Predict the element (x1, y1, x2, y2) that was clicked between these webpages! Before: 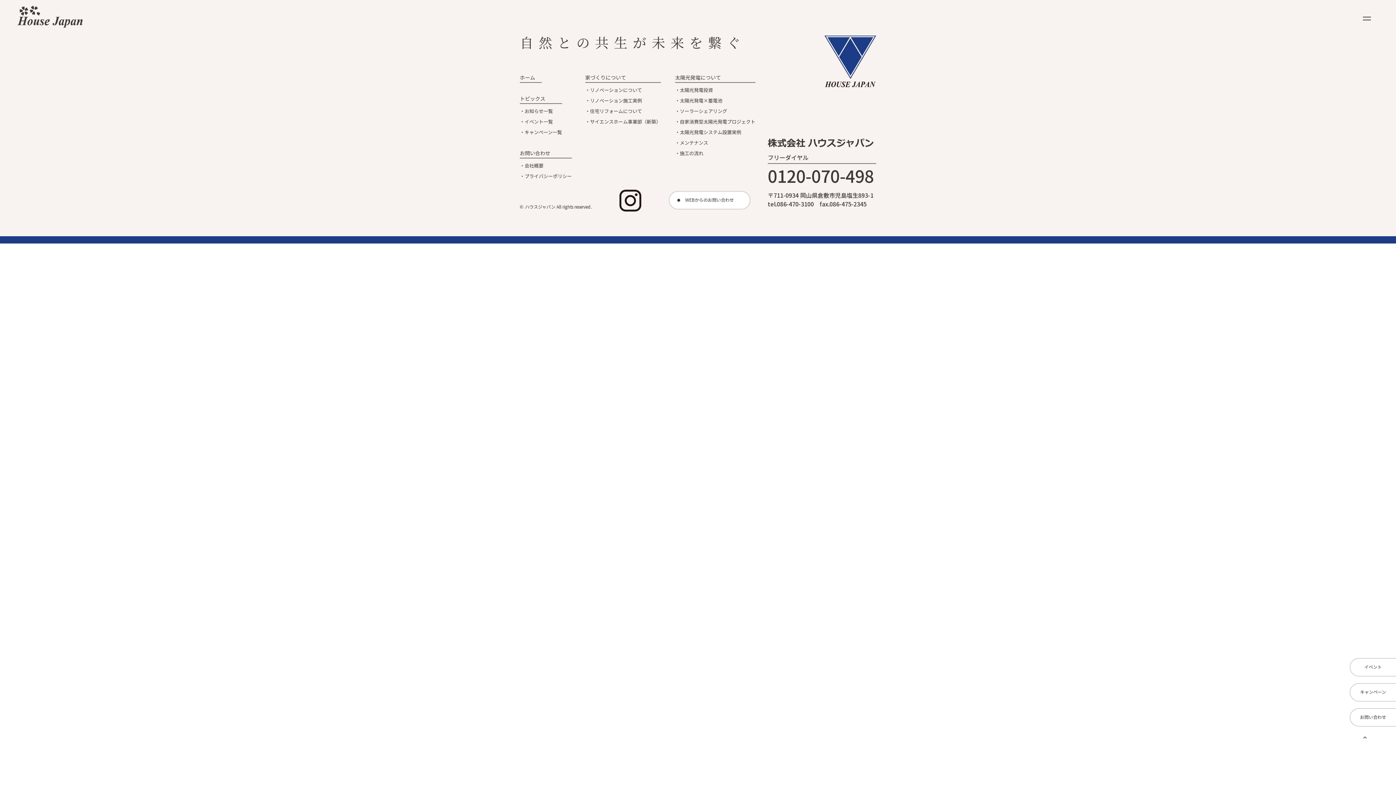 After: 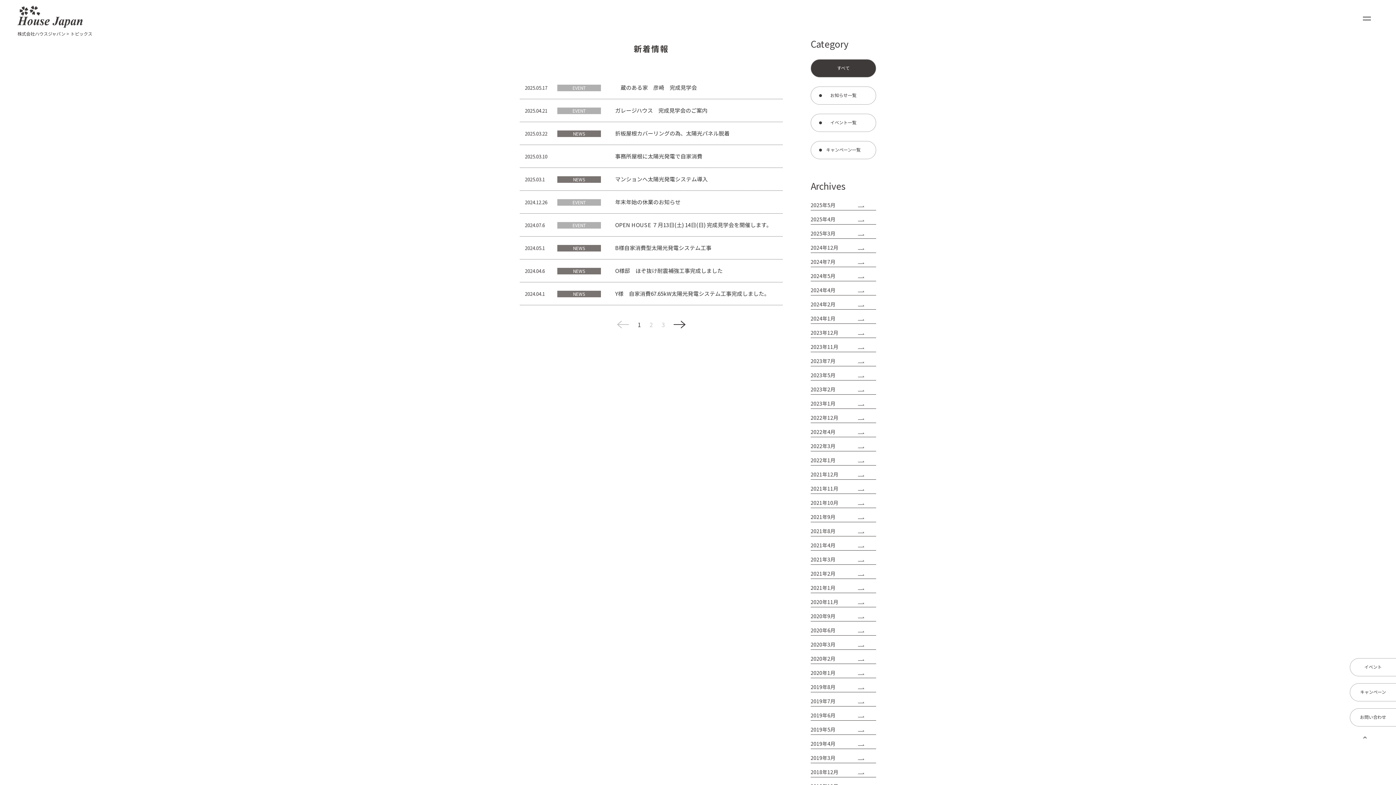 Action: bbox: (520, 94, 545, 102) label: トピックス